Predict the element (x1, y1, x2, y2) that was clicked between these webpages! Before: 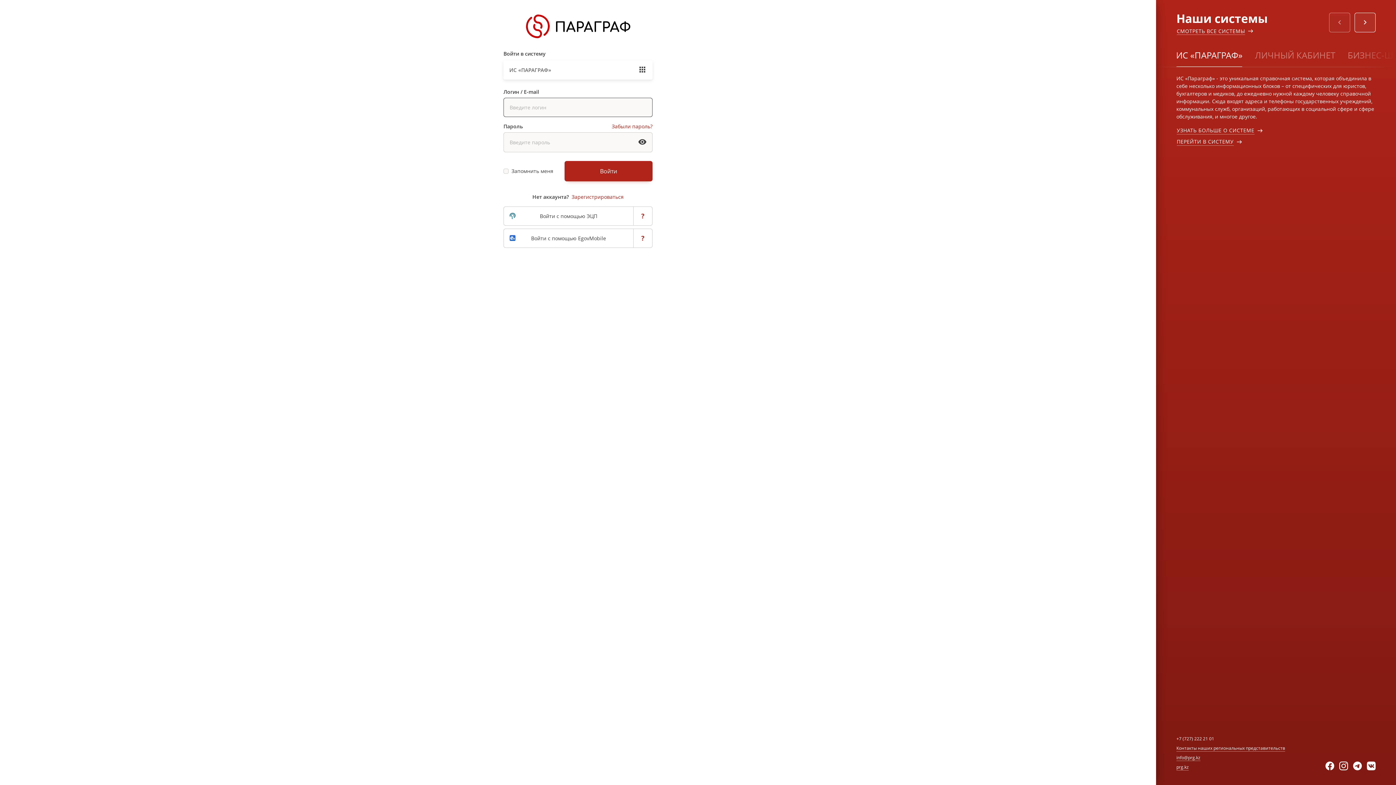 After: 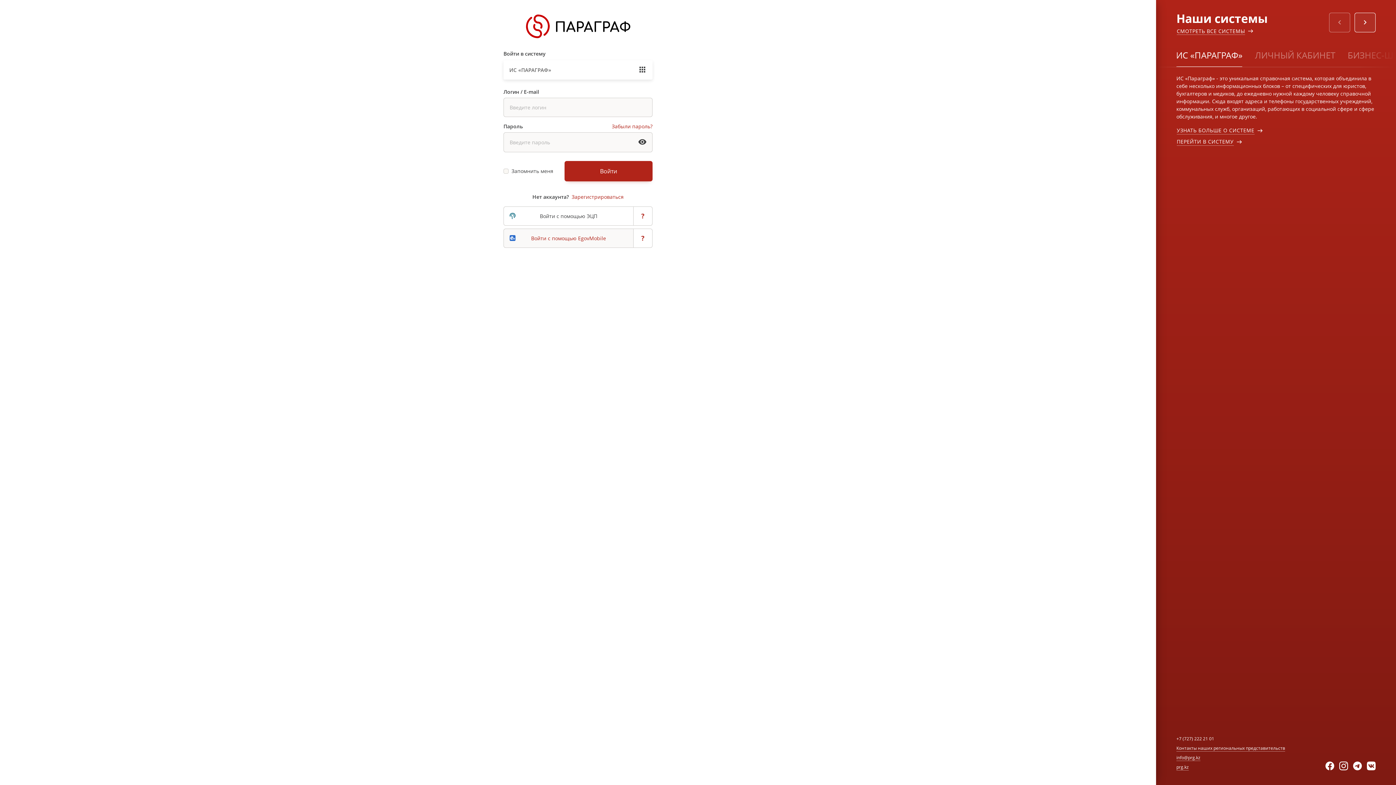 Action: bbox: (503, 228, 633, 247) label: Войти с помощью EgovMobile